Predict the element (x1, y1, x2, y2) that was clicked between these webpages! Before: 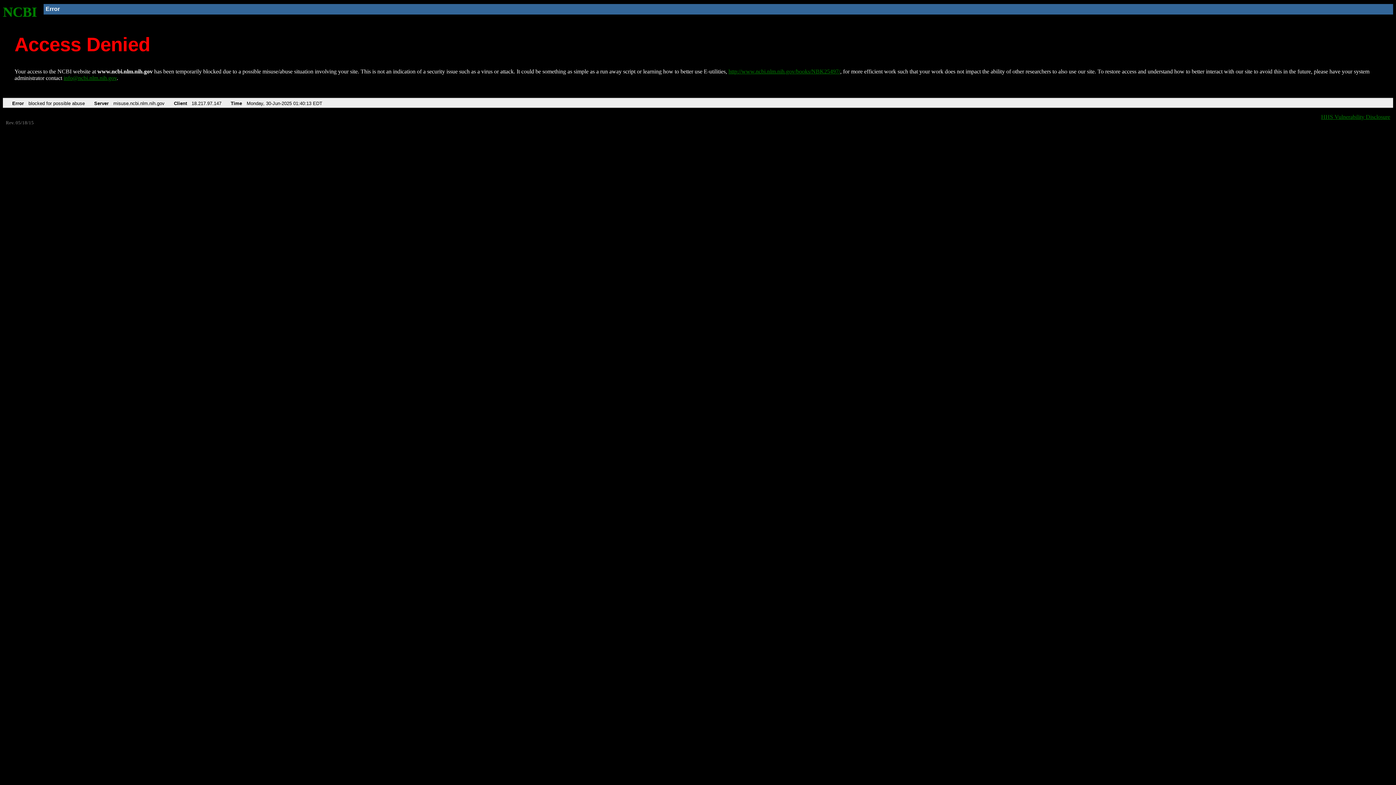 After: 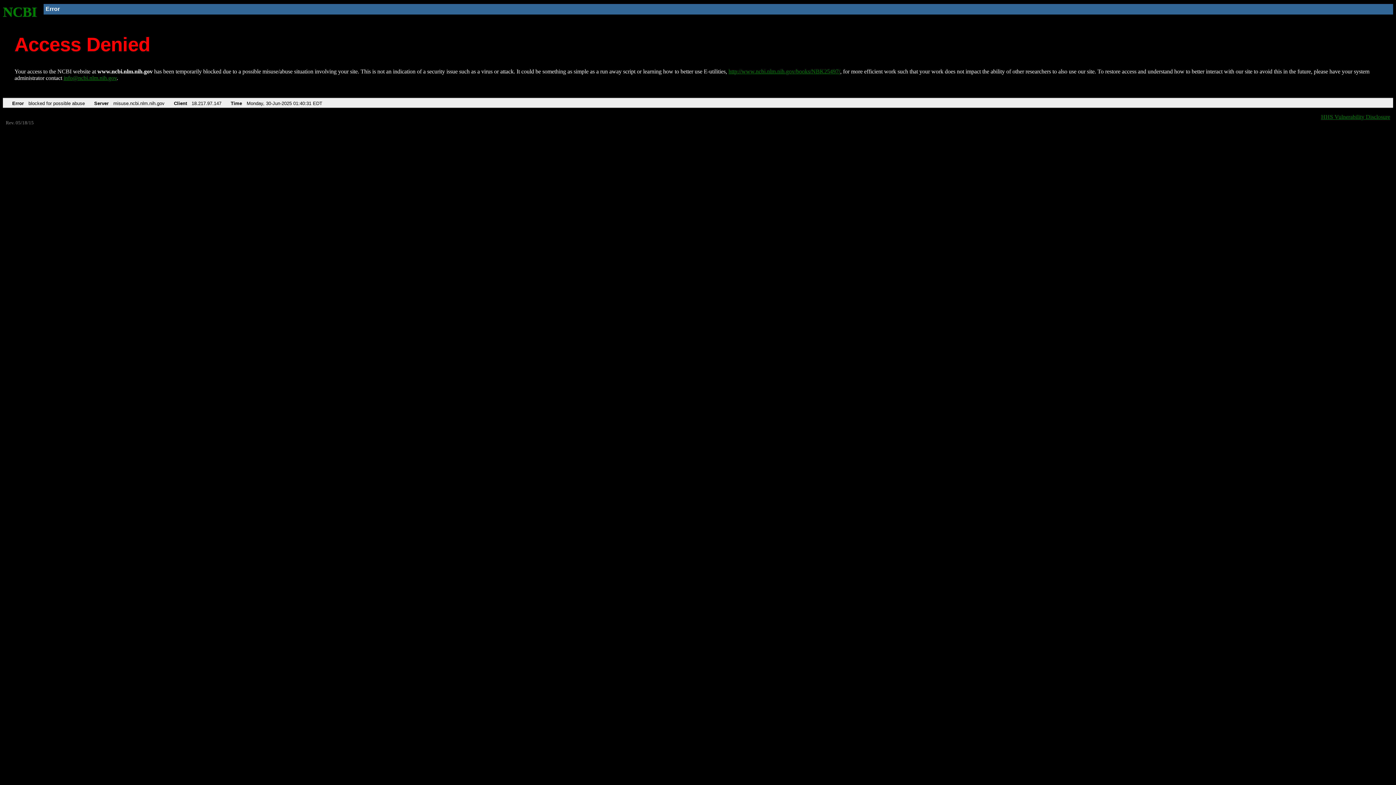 Action: label: http://www.ncbi.nlm.nih.gov/books/NBK25497/ bbox: (728, 68, 840, 74)